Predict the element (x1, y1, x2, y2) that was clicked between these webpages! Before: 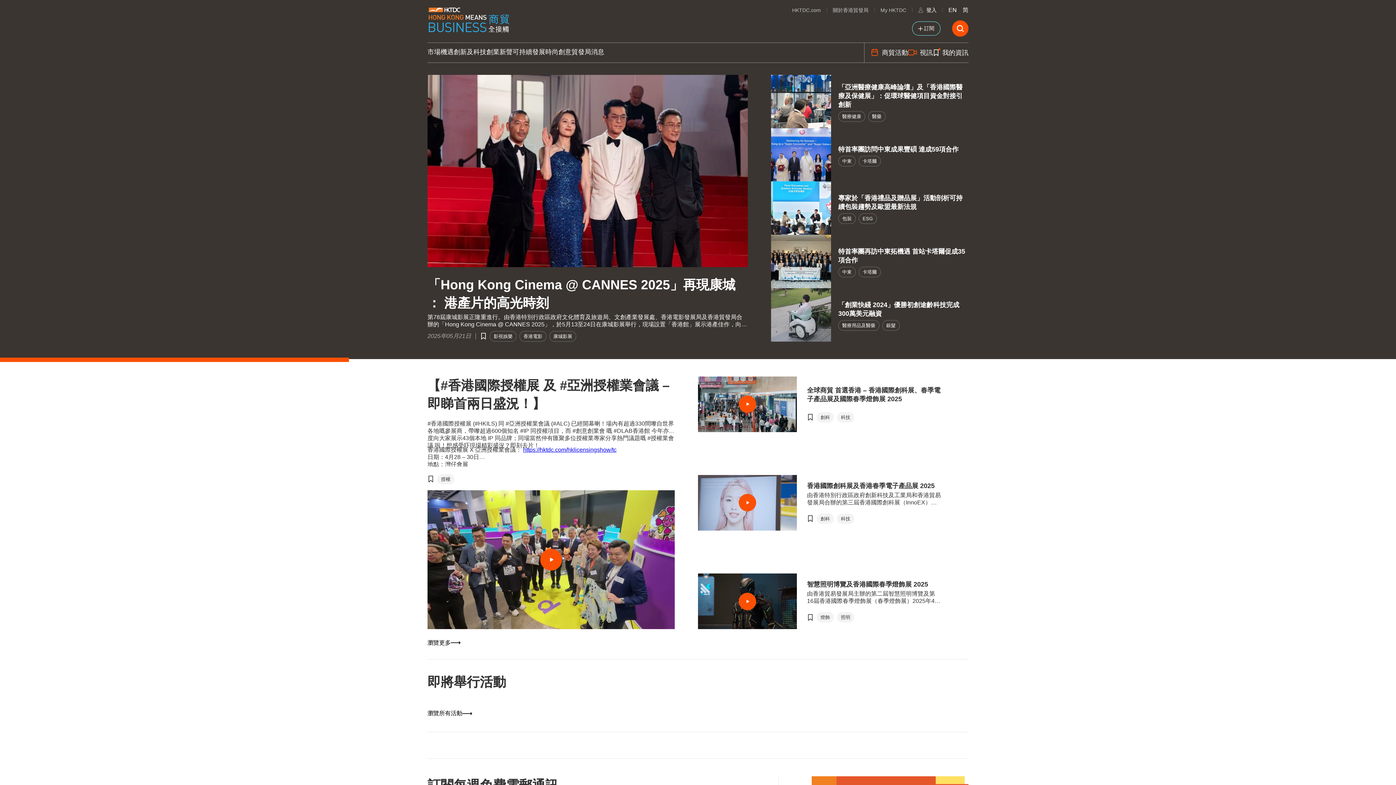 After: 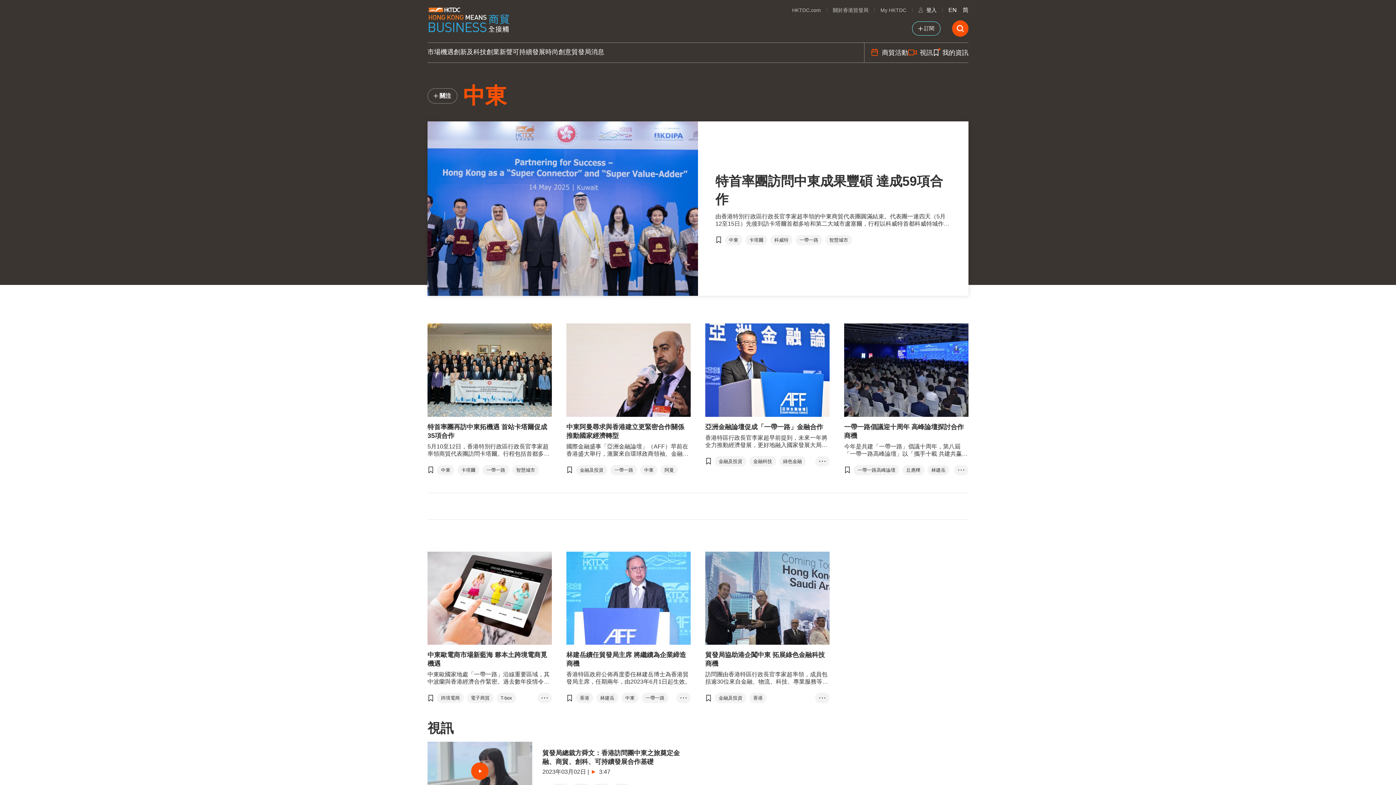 Action: label: 中東 bbox: (838, 155, 855, 166)